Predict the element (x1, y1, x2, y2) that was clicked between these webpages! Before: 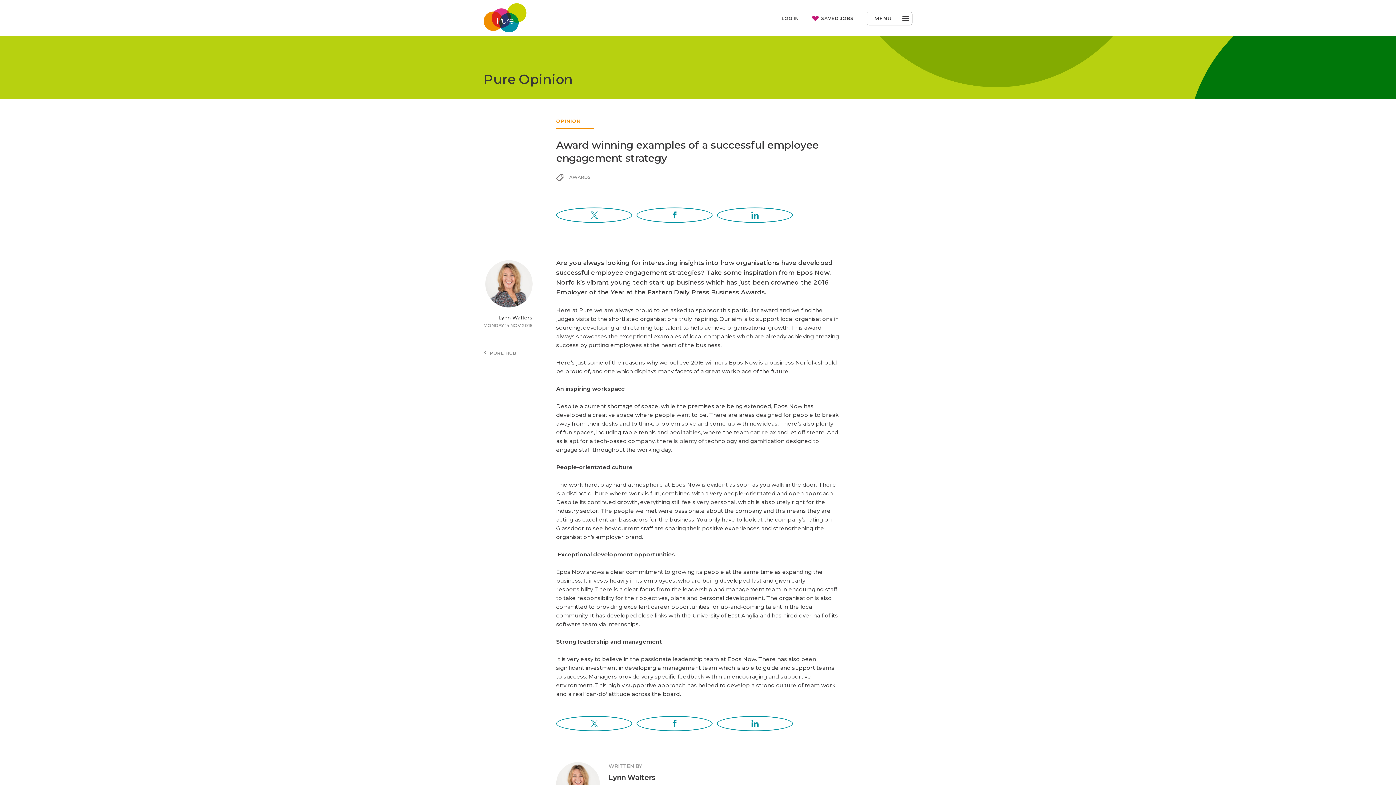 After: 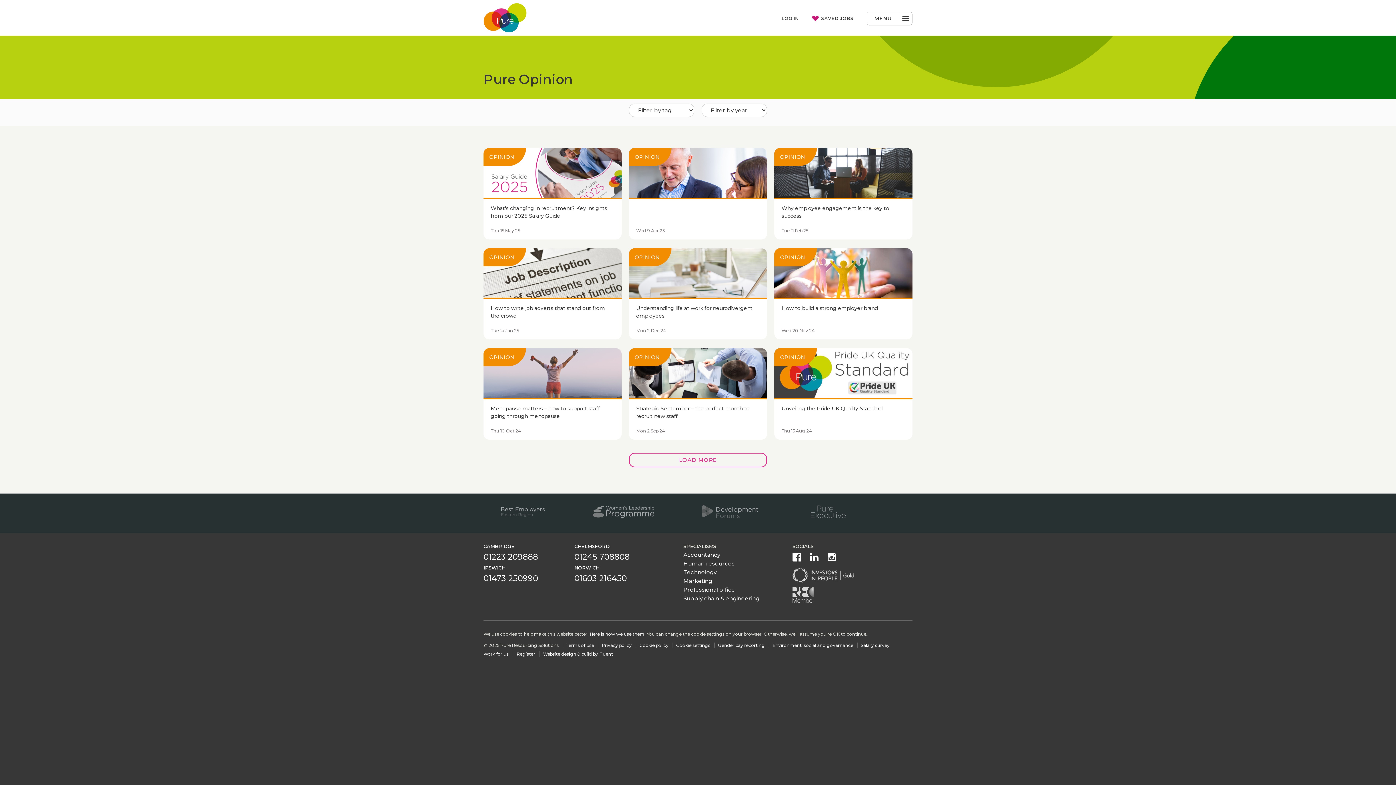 Action: label: OPINION bbox: (556, 116, 580, 125)